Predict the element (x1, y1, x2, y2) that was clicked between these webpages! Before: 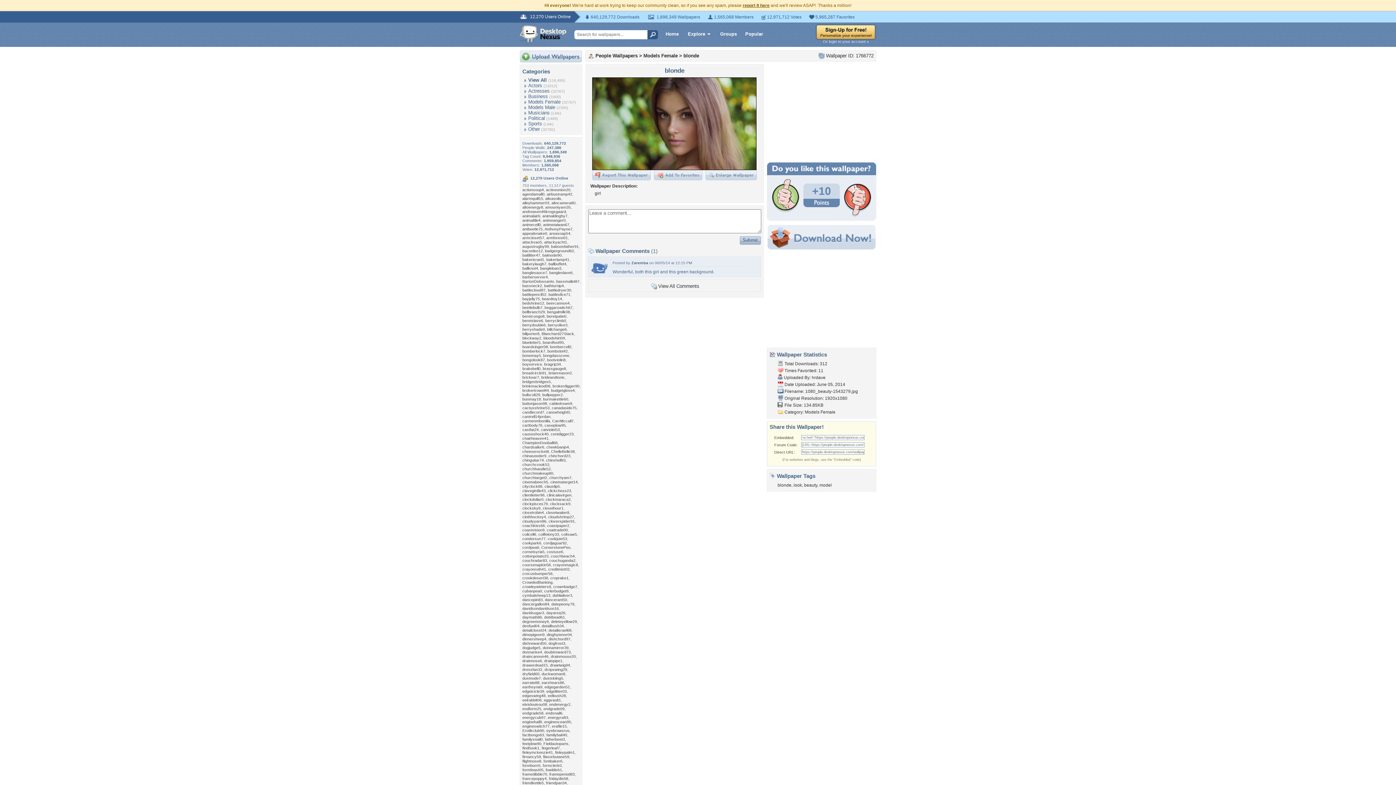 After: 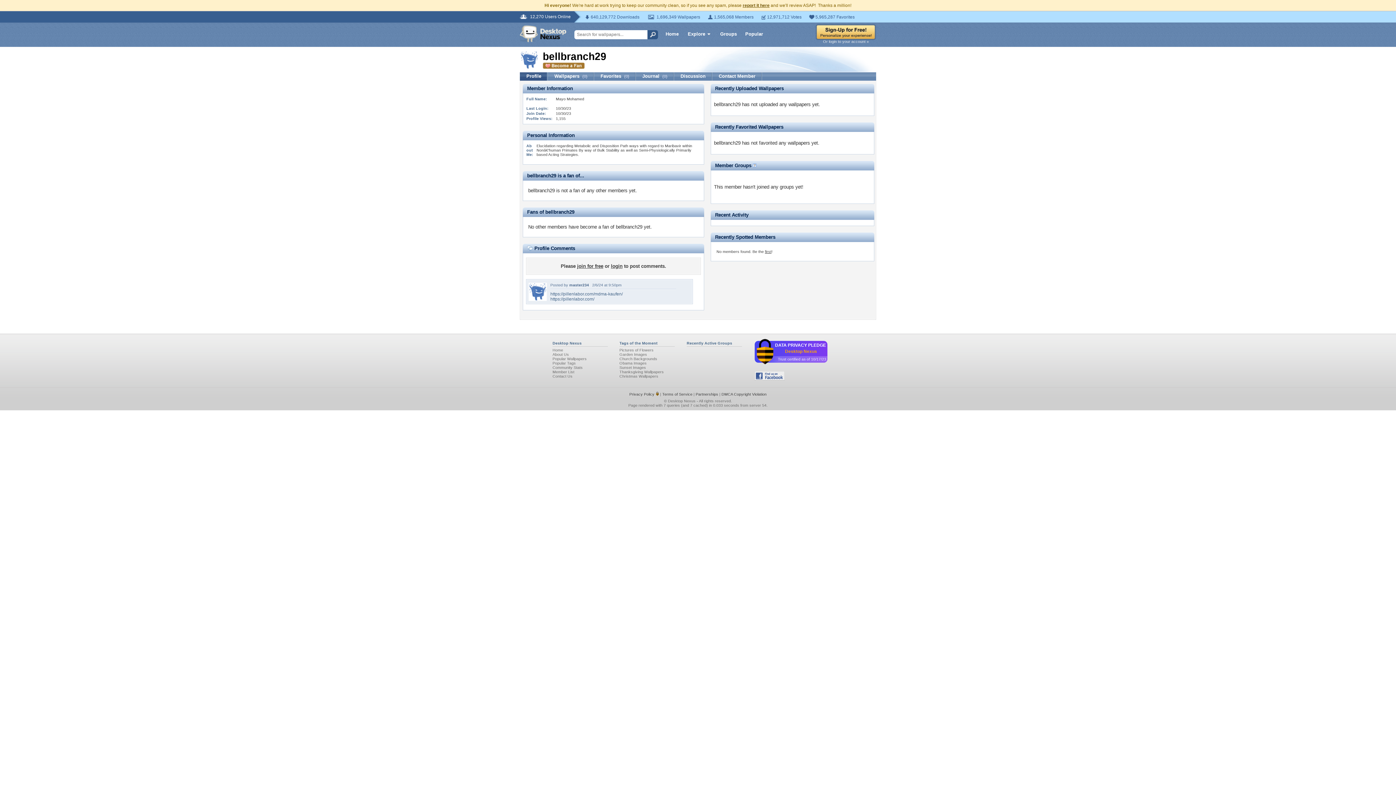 Action: label: bellbranch29 bbox: (522, 309, 545, 314)